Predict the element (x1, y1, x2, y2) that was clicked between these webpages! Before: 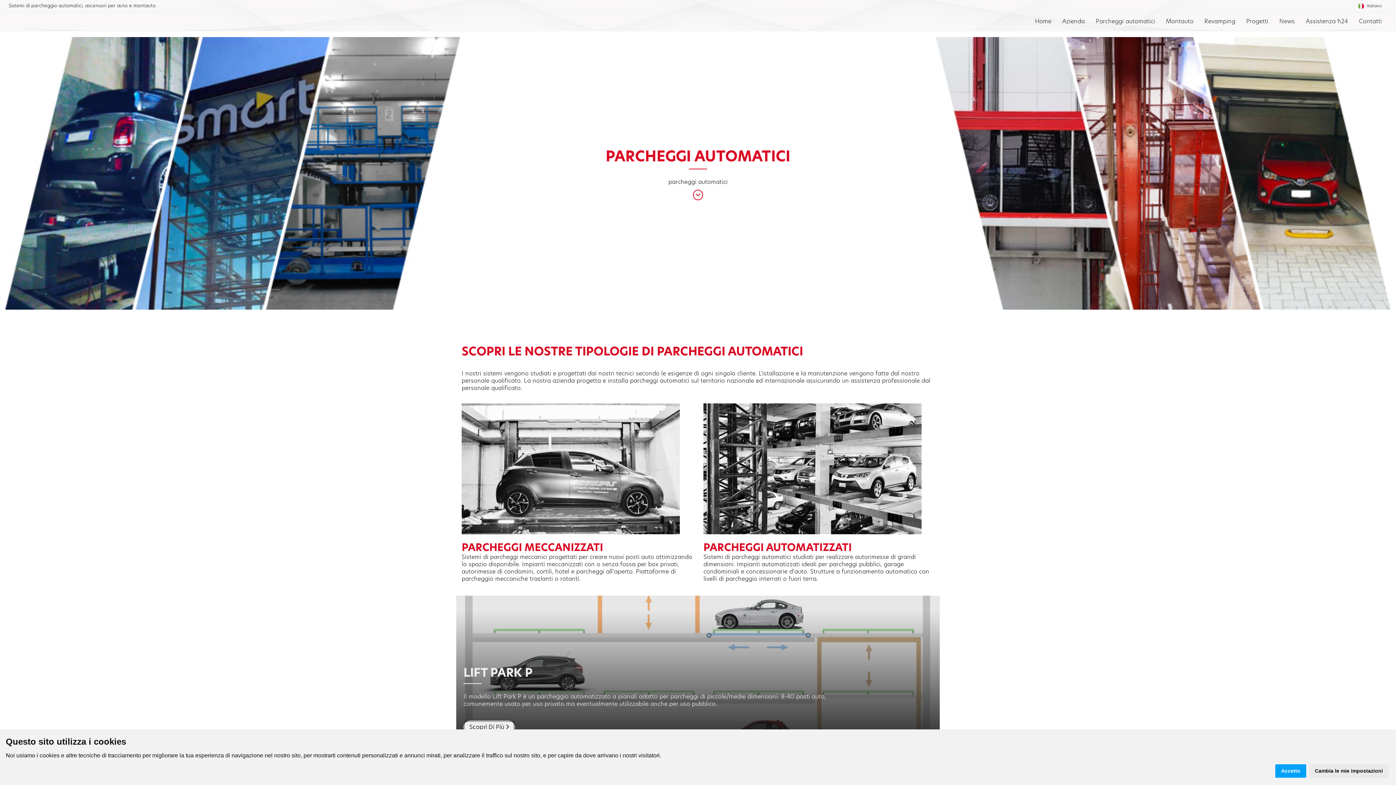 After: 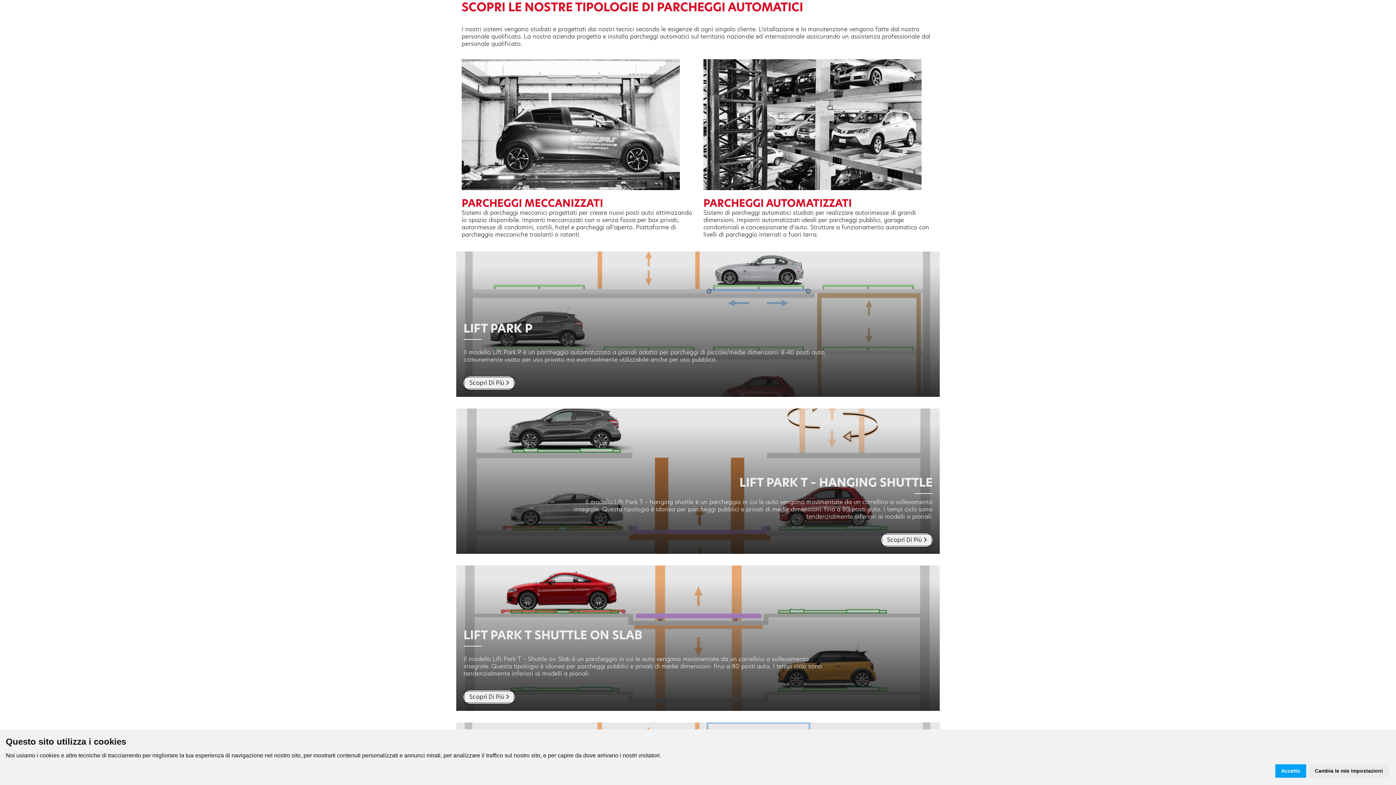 Action: bbox: (693, 189, 703, 200)